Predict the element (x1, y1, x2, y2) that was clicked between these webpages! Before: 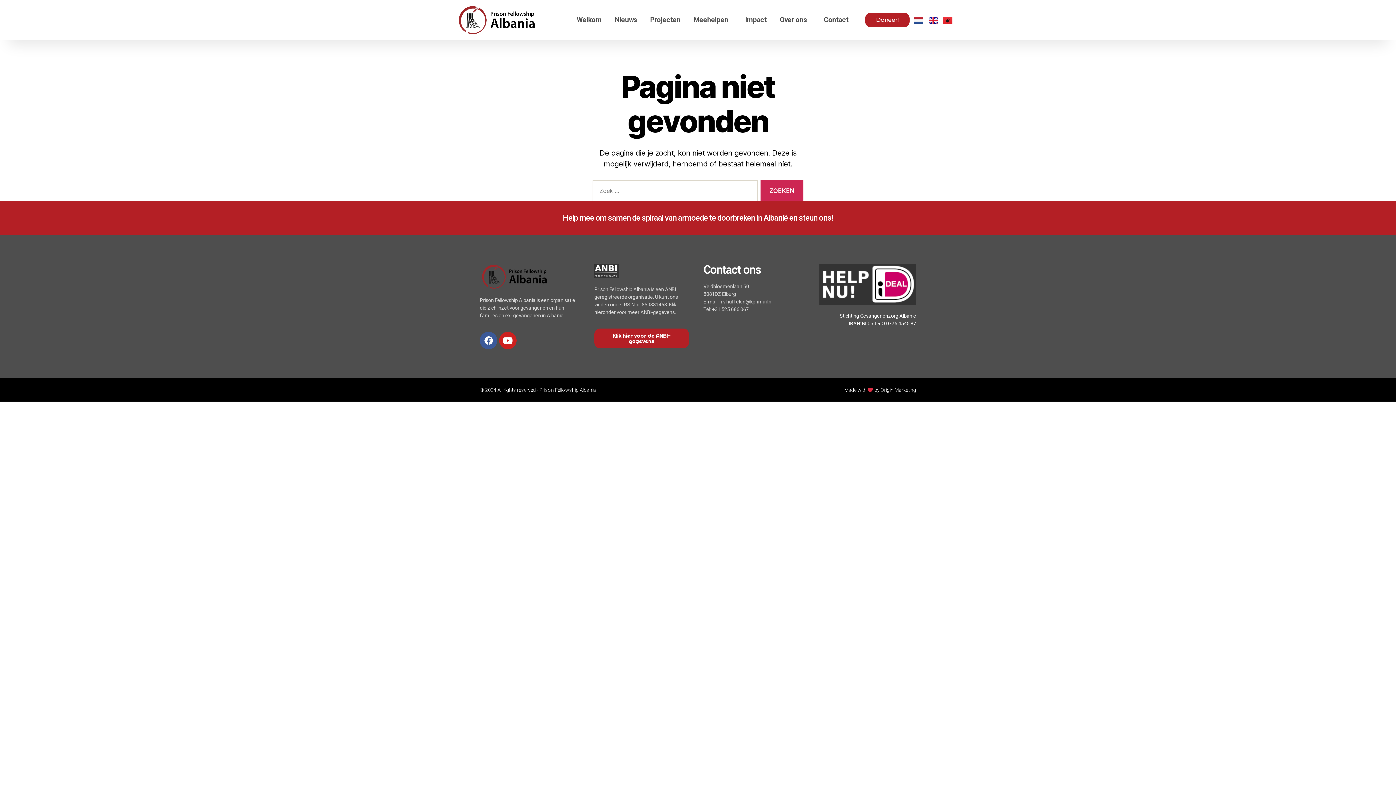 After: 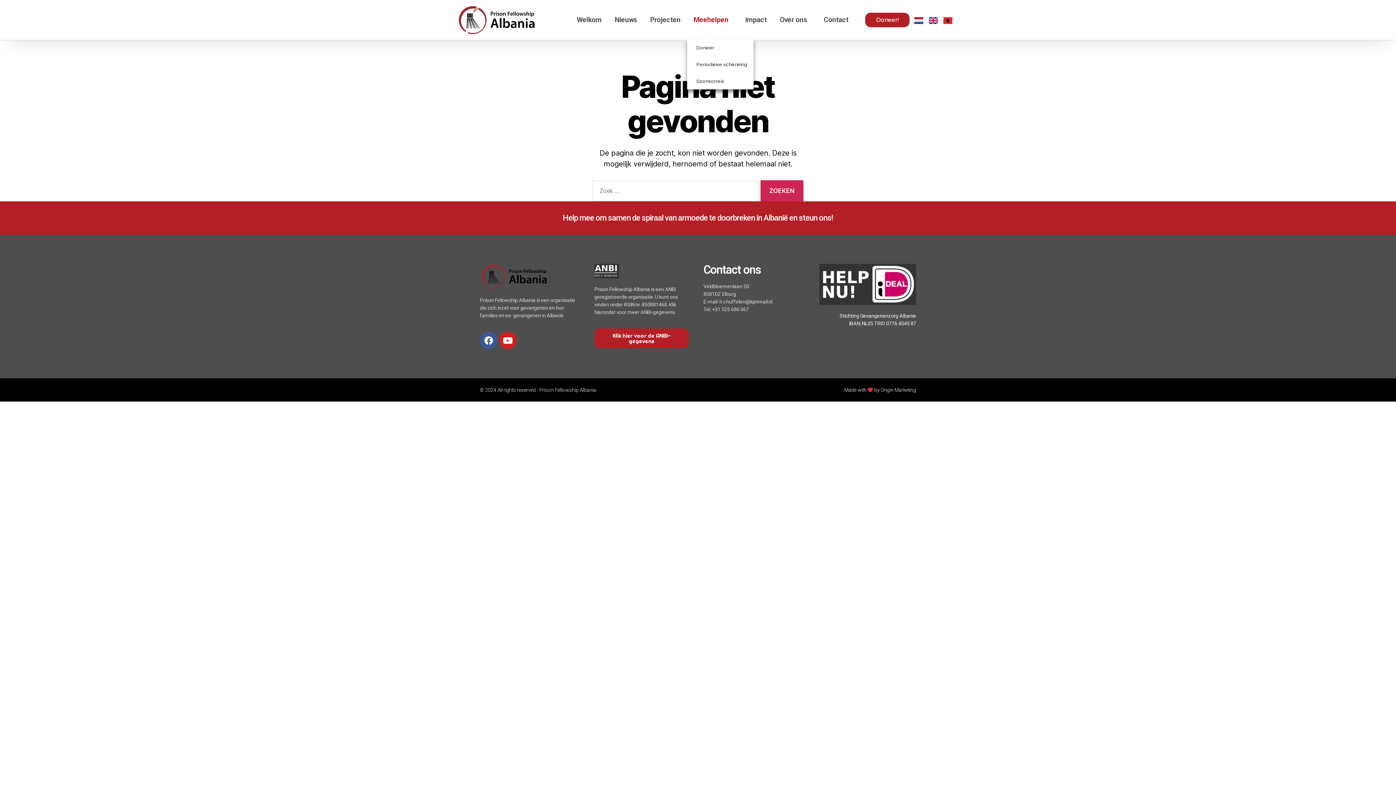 Action: bbox: (687, 11, 738, 28) label: Meehelpen